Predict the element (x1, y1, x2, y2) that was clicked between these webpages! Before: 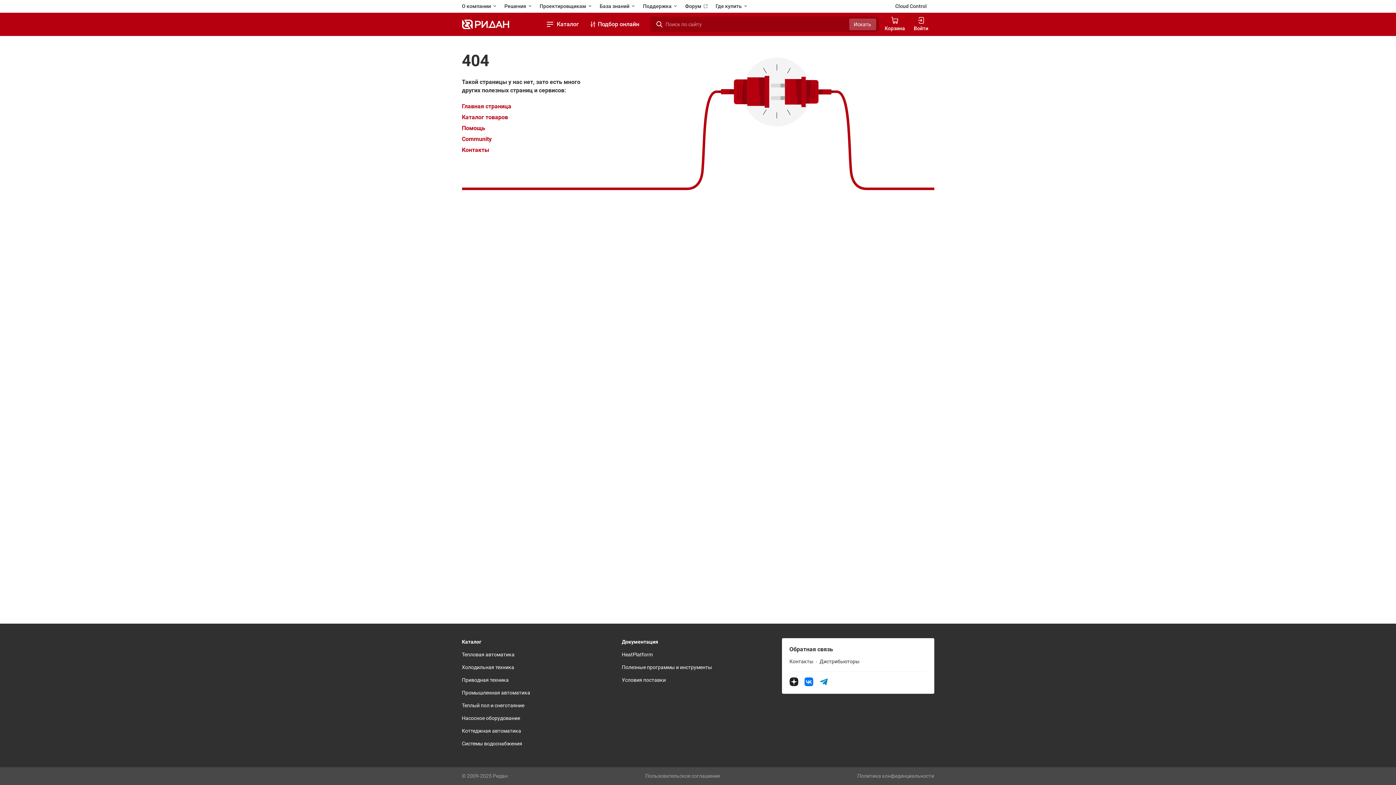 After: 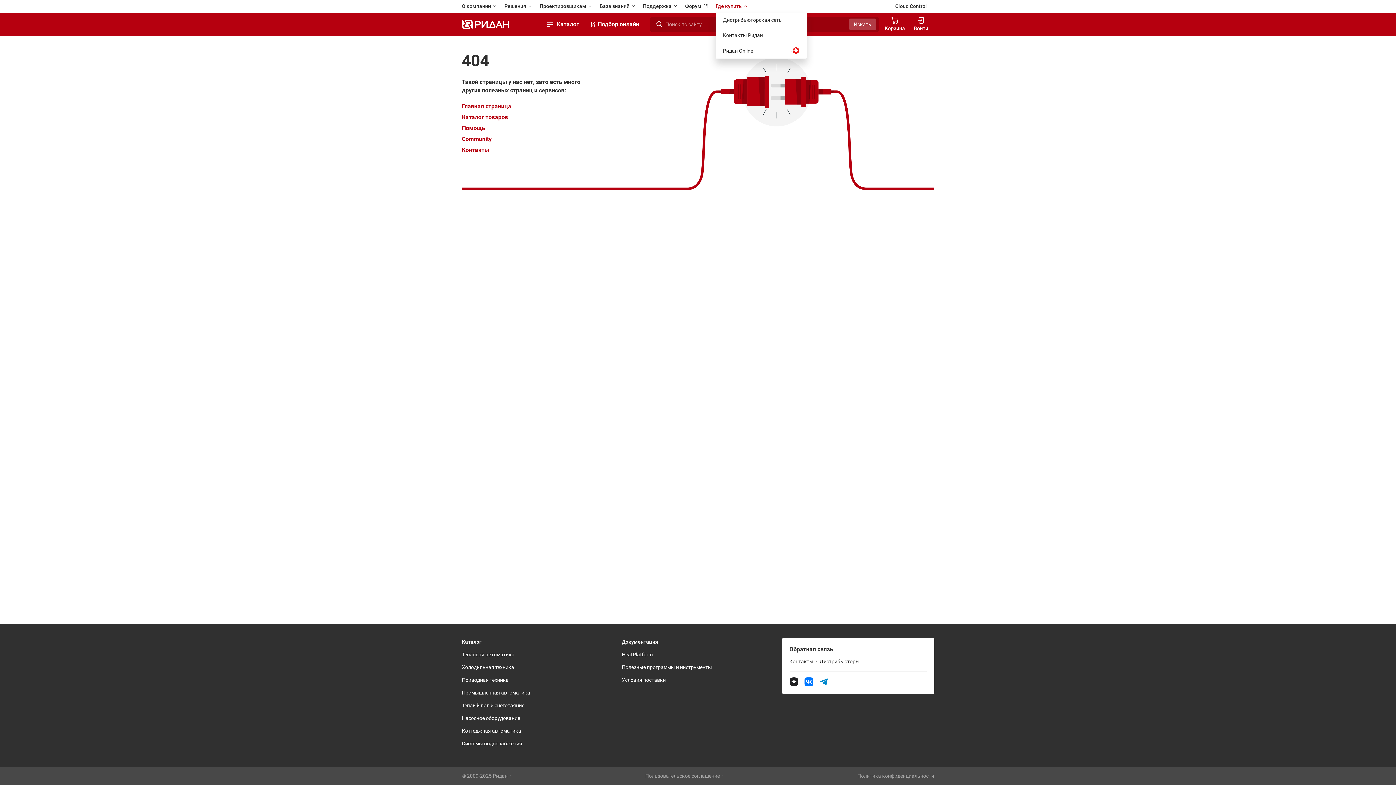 Action: label: Где купить  bbox: (715, 2, 748, 10)